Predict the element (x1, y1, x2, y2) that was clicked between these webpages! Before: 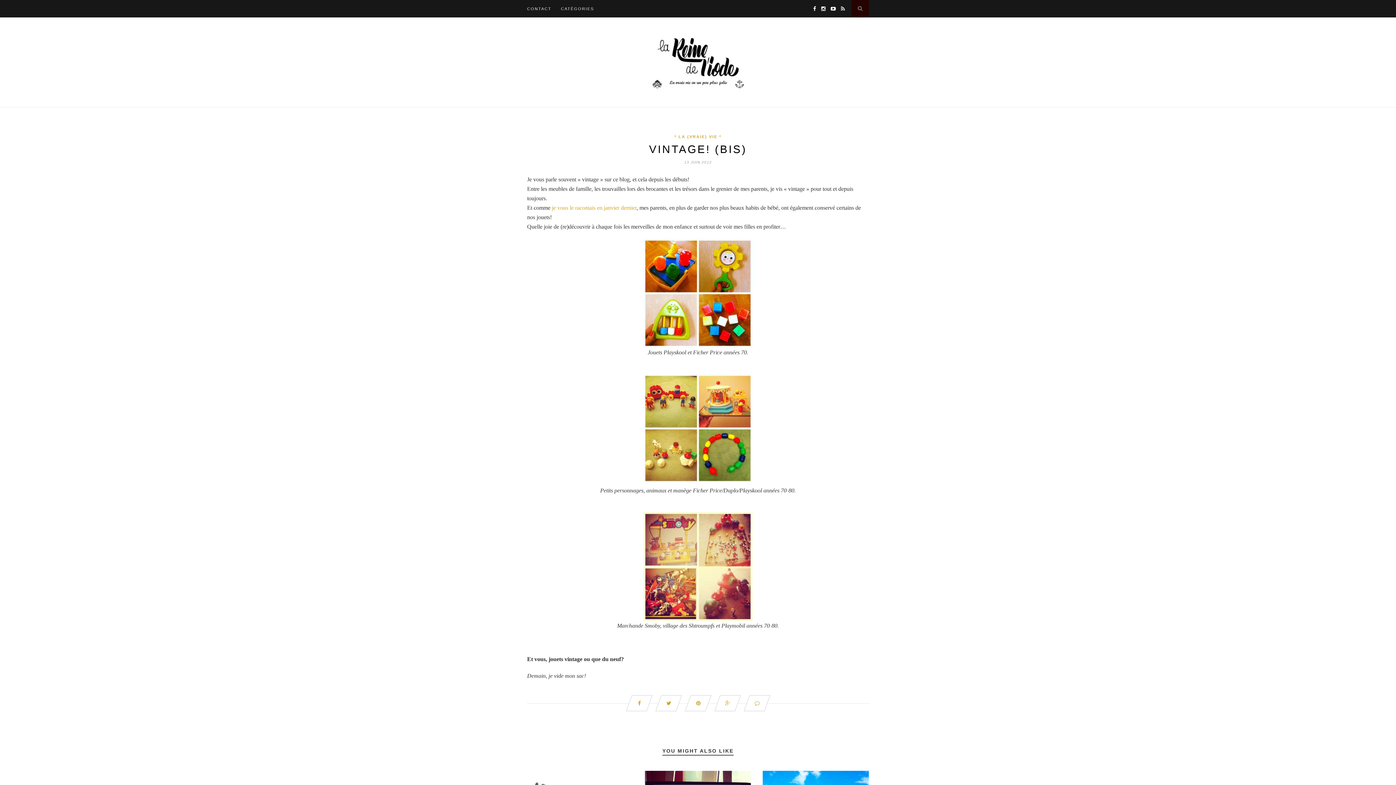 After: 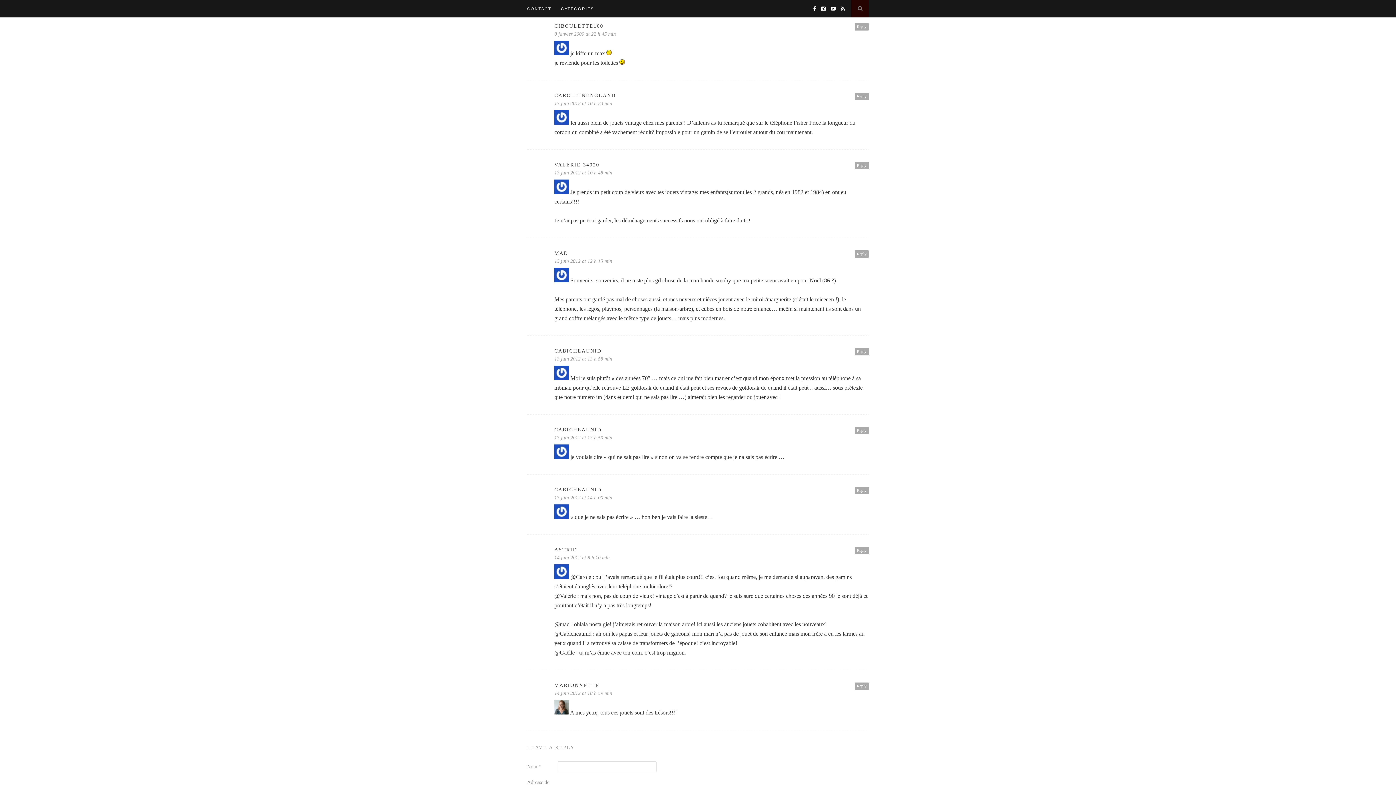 Action: bbox: (743, 695, 771, 711)